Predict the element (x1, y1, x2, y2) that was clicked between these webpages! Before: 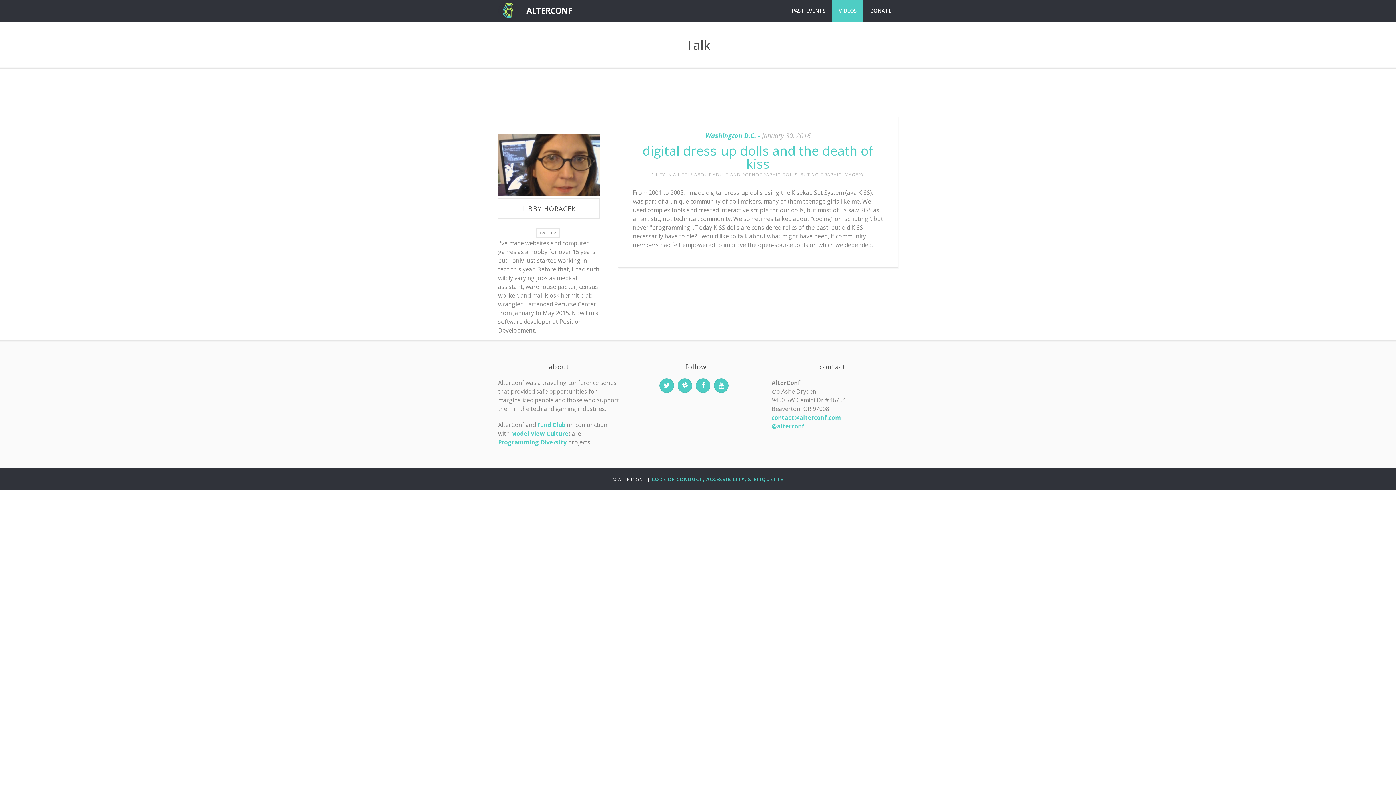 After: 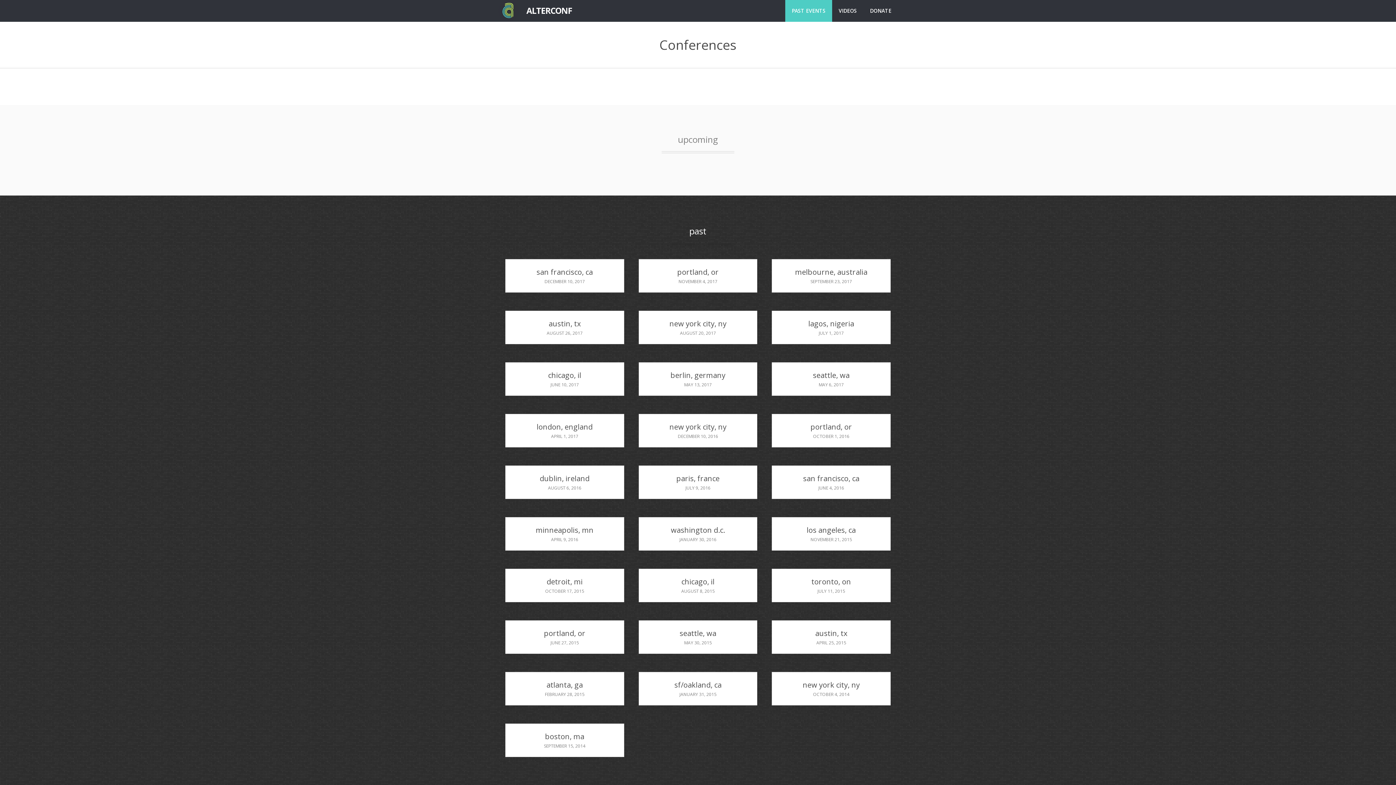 Action: bbox: (785, 0, 832, 21) label: PAST EVENTS